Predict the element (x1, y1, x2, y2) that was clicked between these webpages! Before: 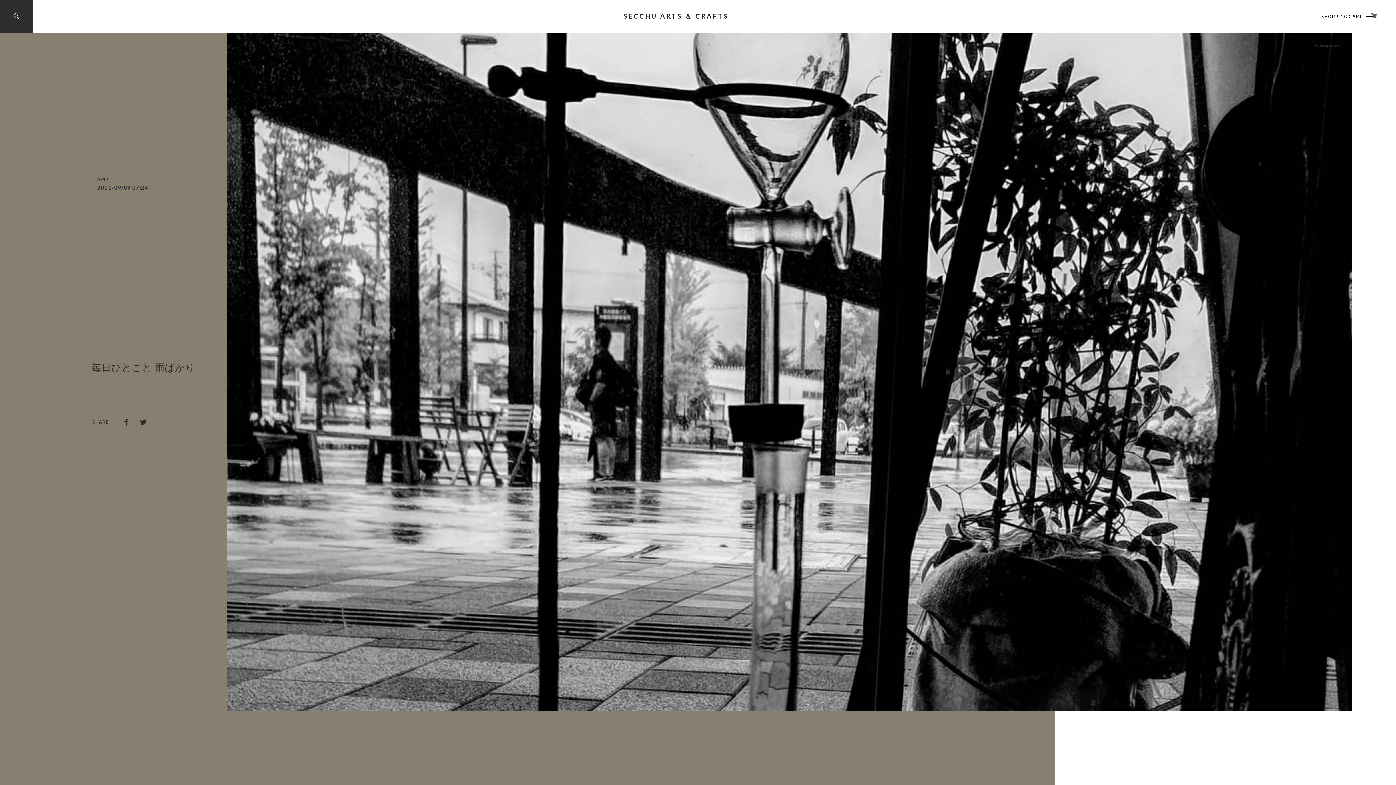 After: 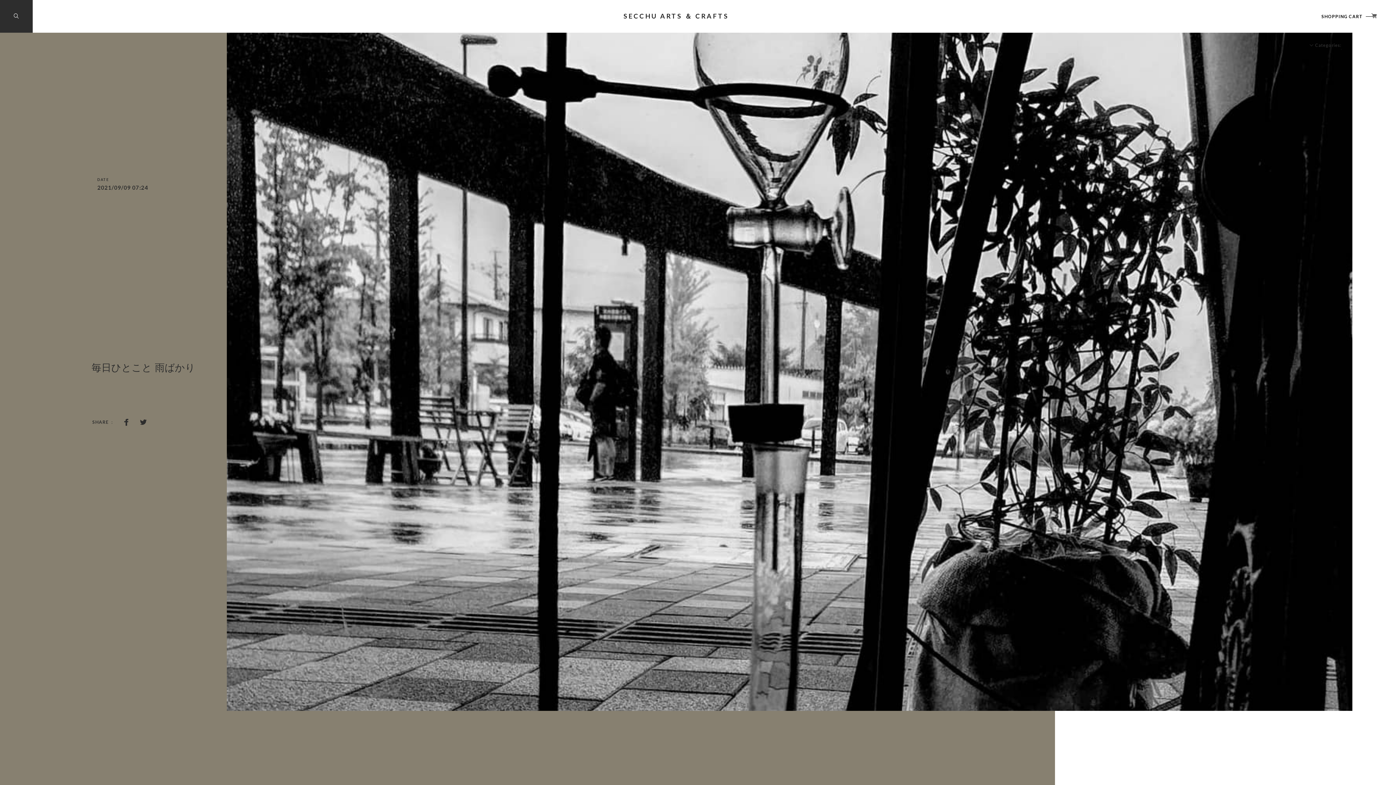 Action: label: 毎日ひとこと 雨ばかり bbox: (91, 362, 195, 373)